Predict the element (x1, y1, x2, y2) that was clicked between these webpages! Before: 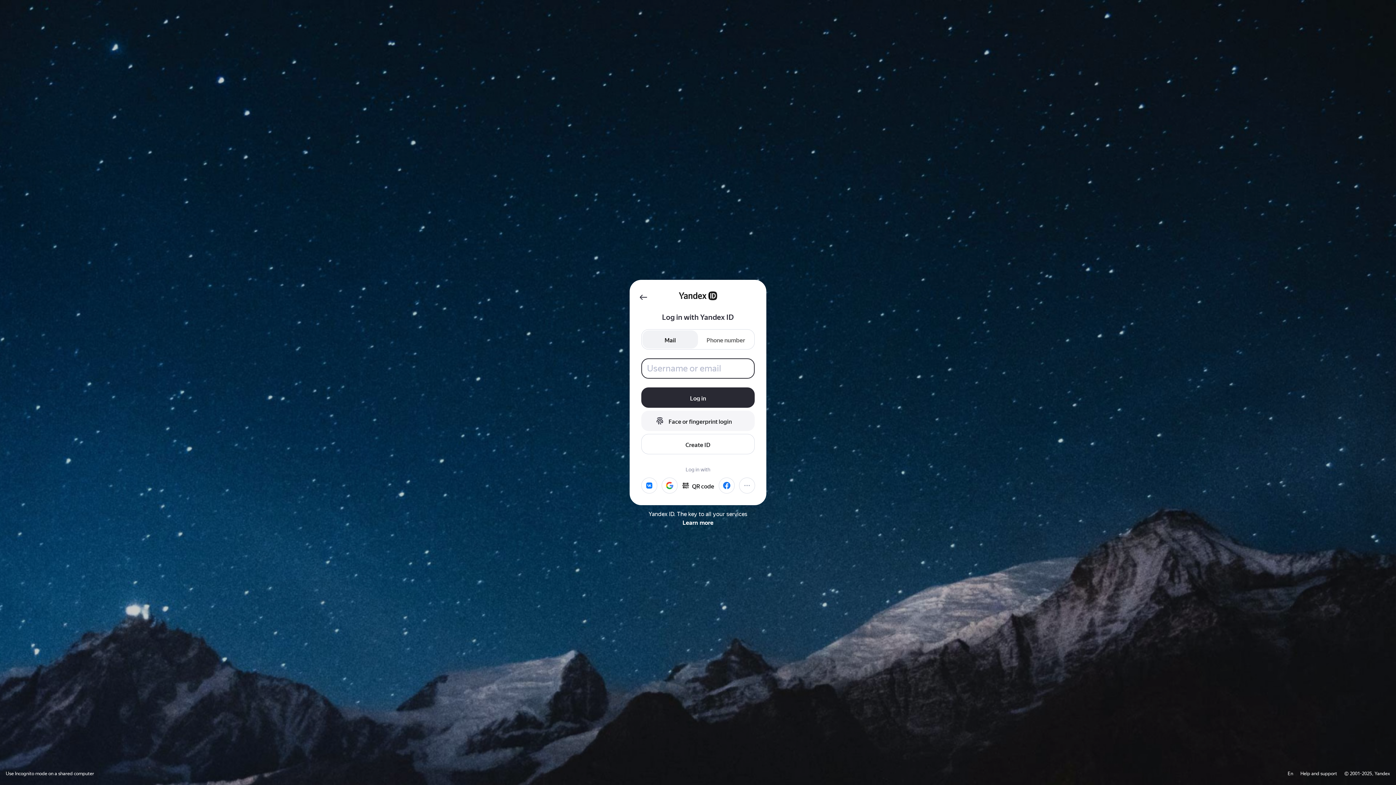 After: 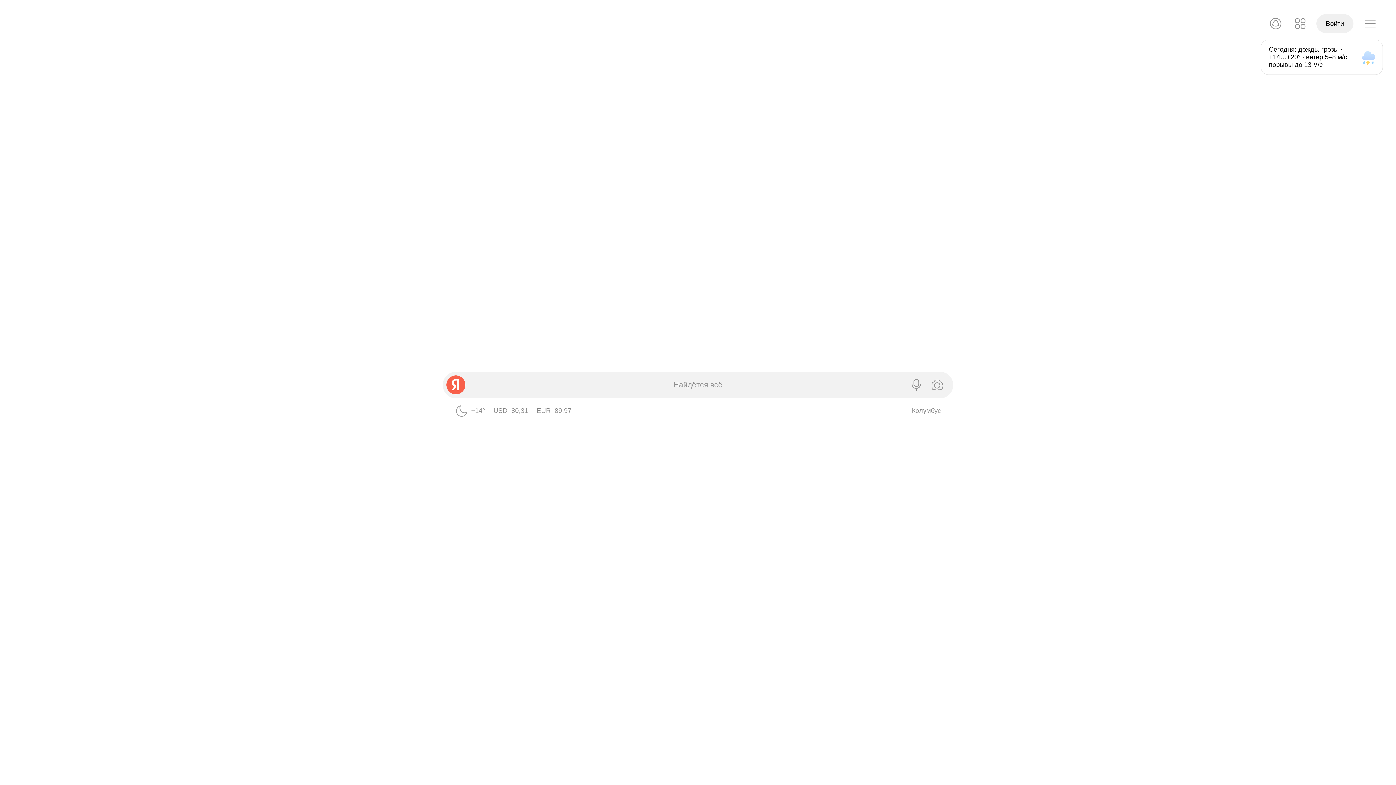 Action: bbox: (1374, 771, 1390, 776) label: Yandex